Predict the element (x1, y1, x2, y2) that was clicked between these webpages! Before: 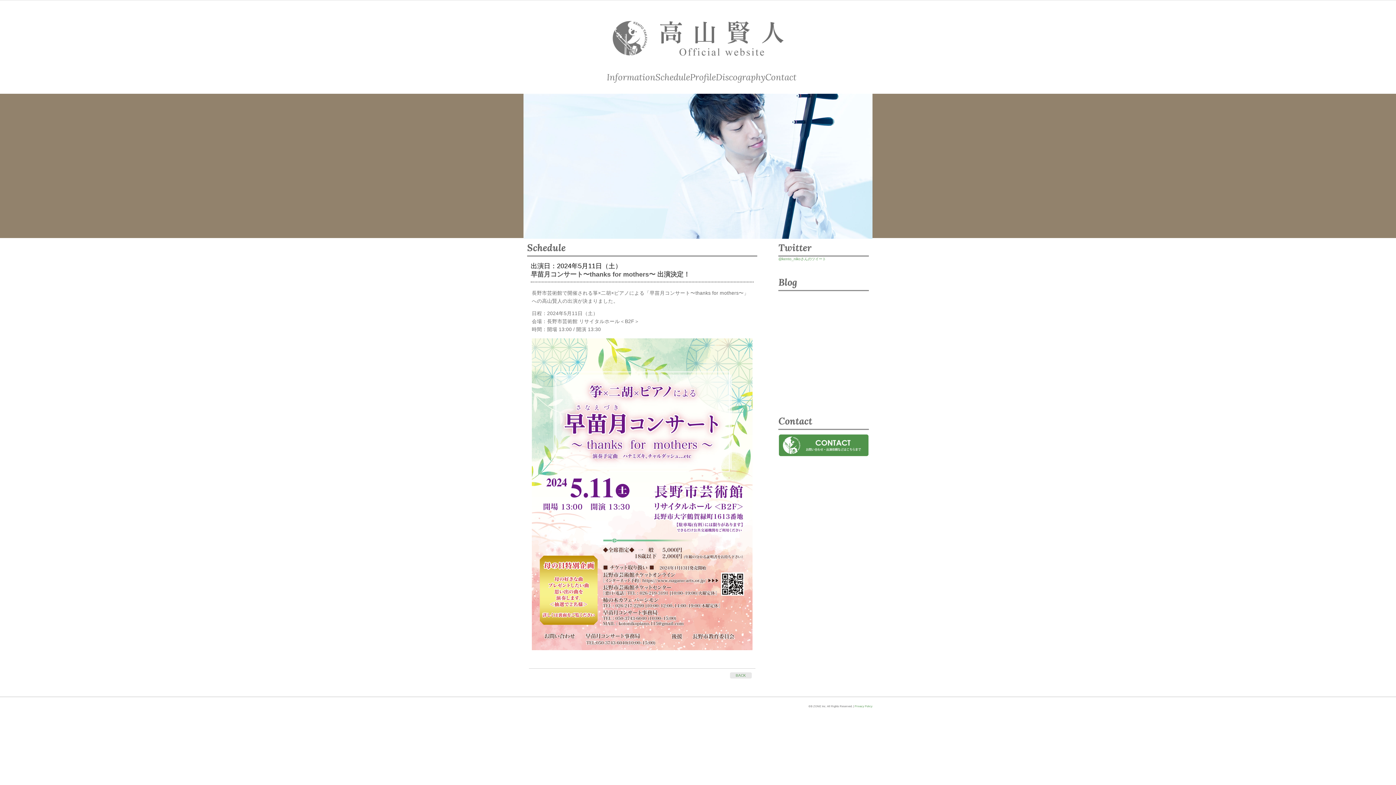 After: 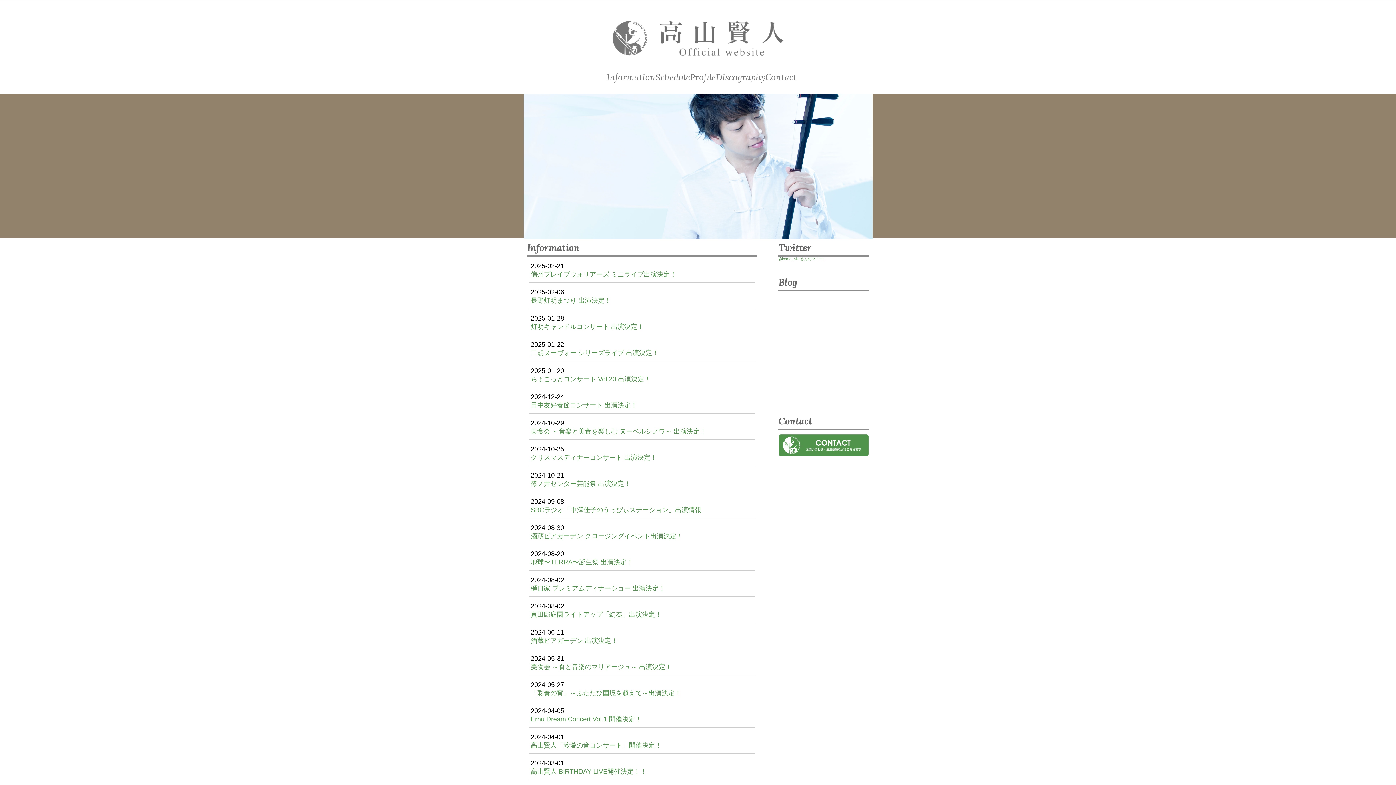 Action: label: Information bbox: (606, 67, 655, 86)